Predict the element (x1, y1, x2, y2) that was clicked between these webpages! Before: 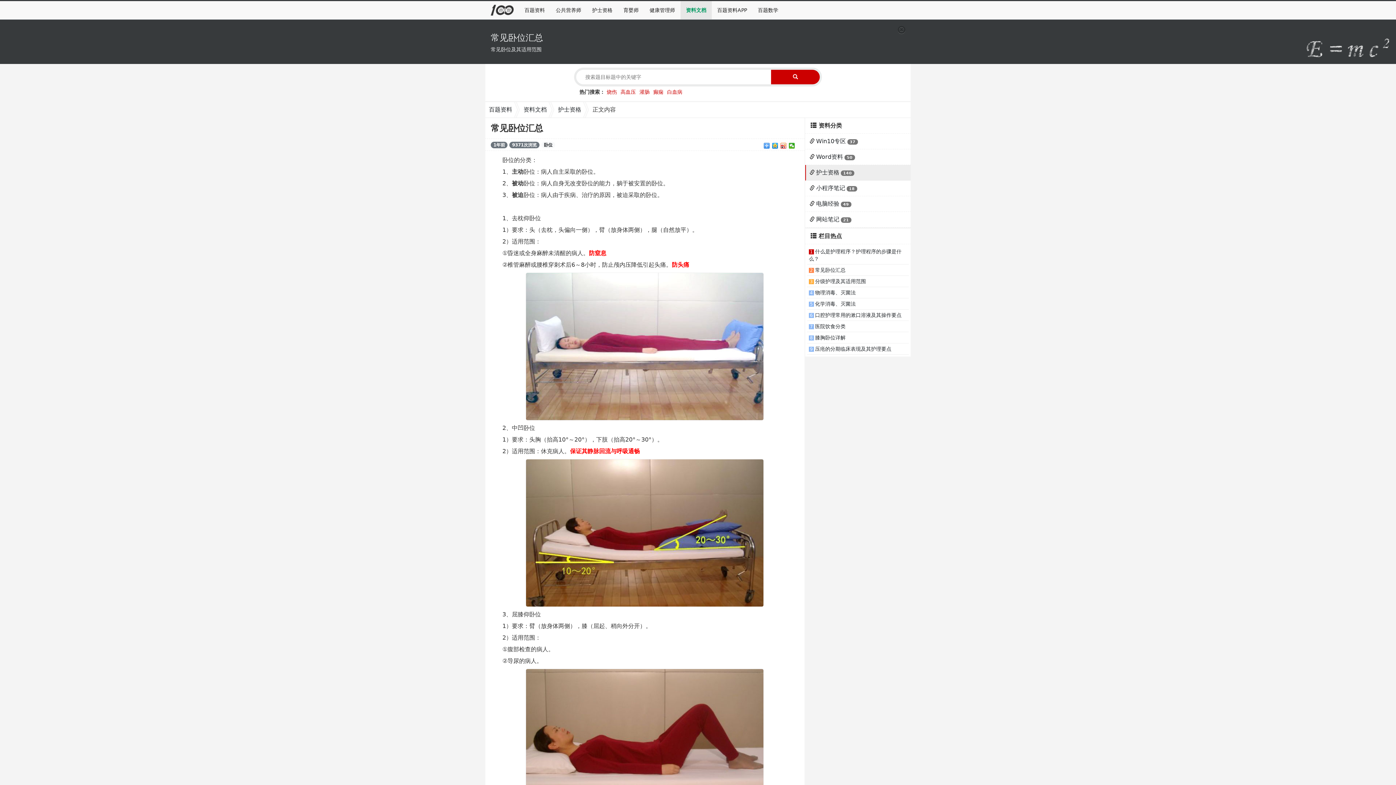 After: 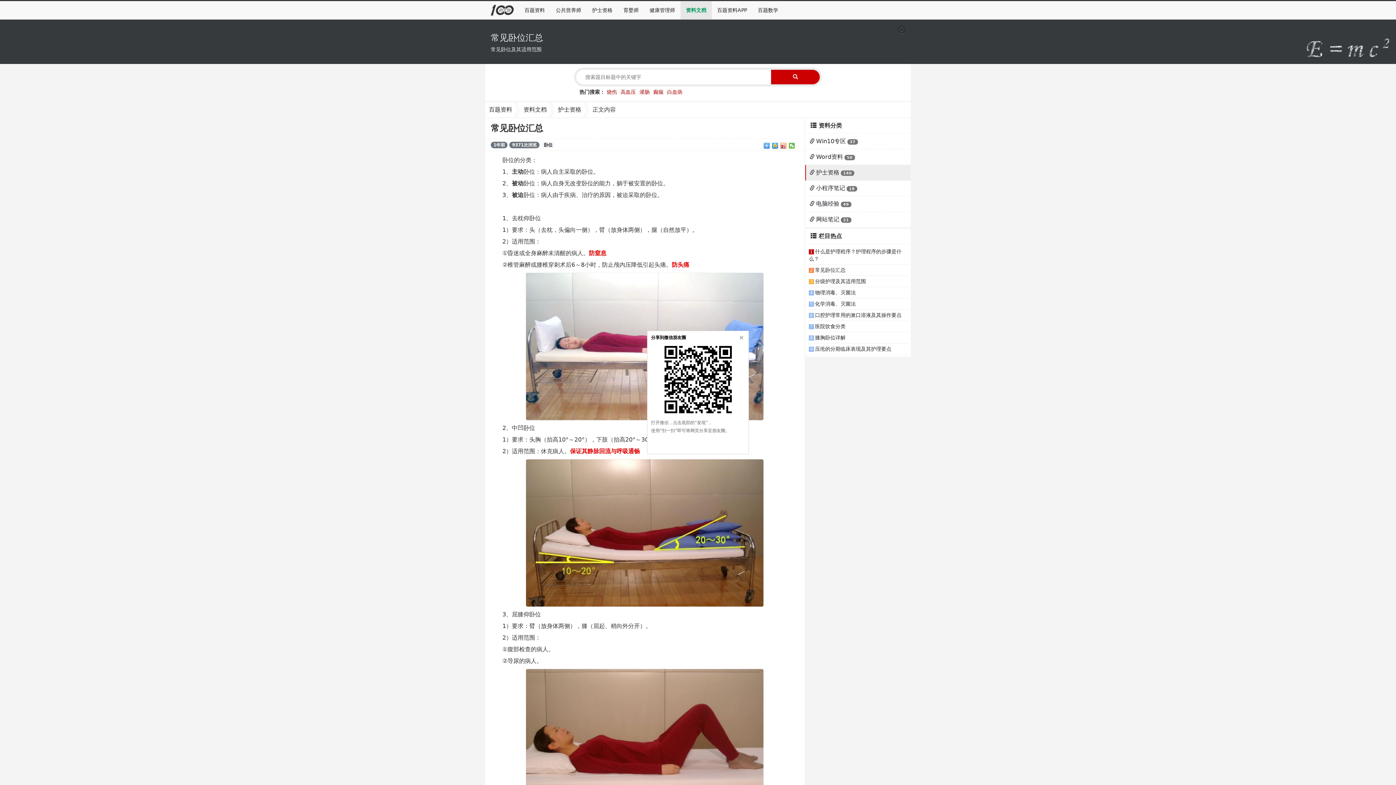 Action: bbox: (788, 143, 795, 148)